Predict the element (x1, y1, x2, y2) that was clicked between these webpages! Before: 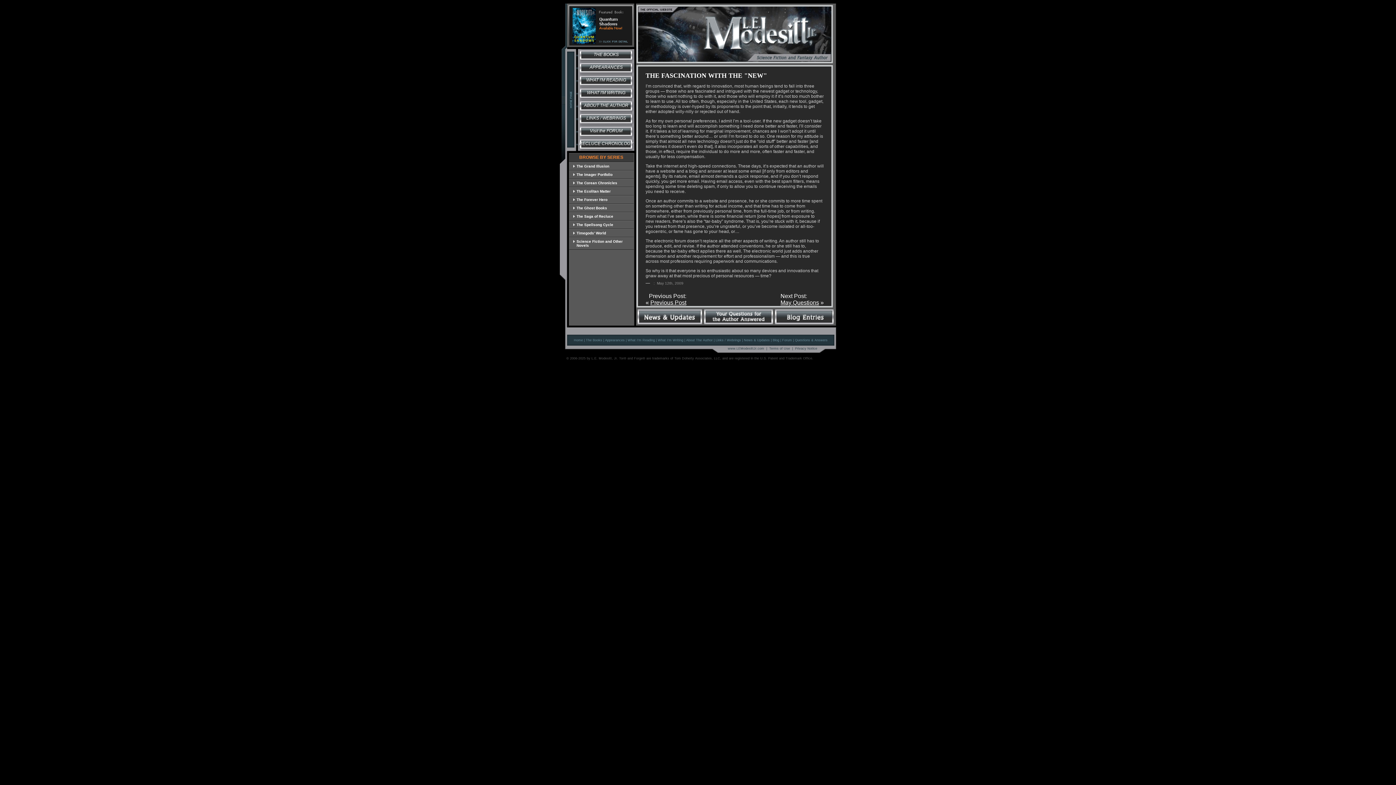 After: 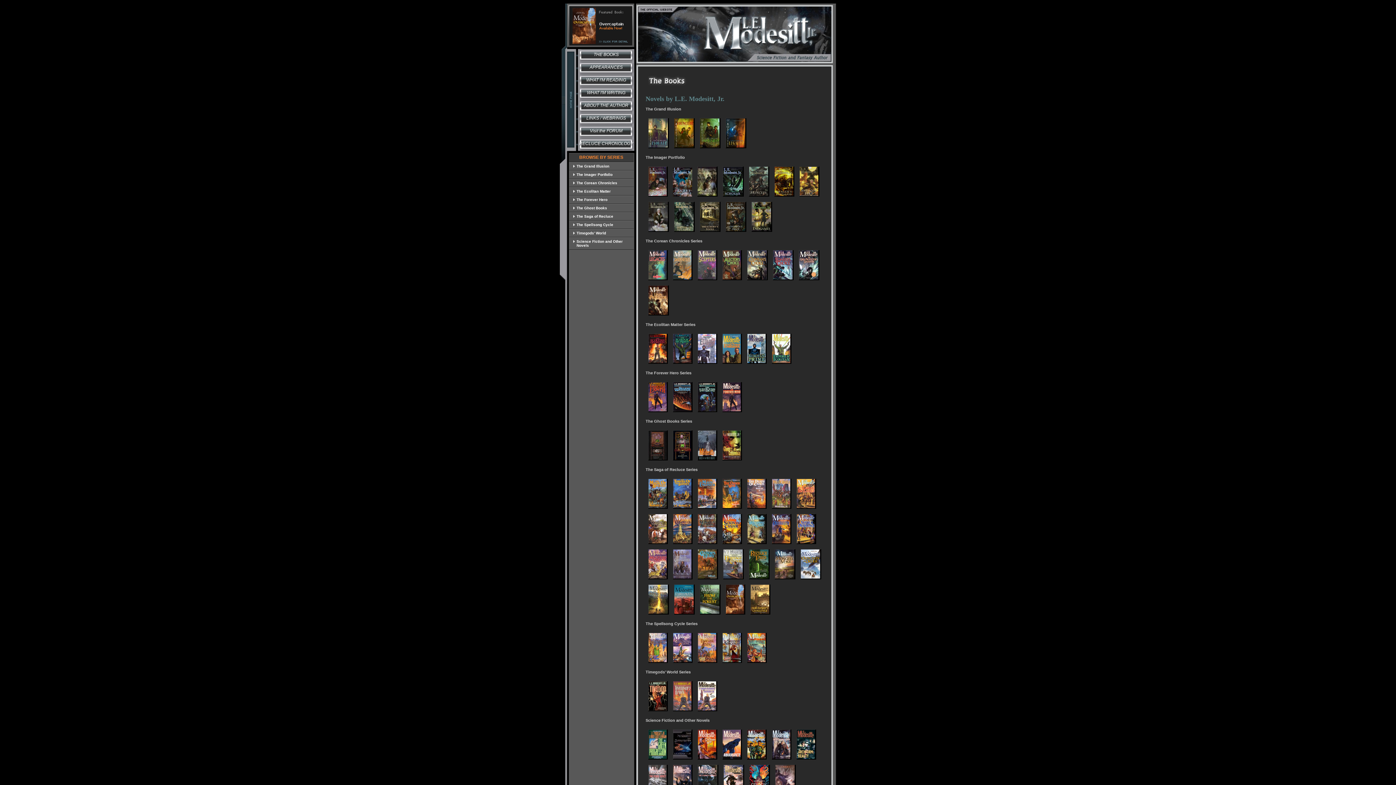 Action: label: THE BOOKS bbox: (576, 49, 636, 61)